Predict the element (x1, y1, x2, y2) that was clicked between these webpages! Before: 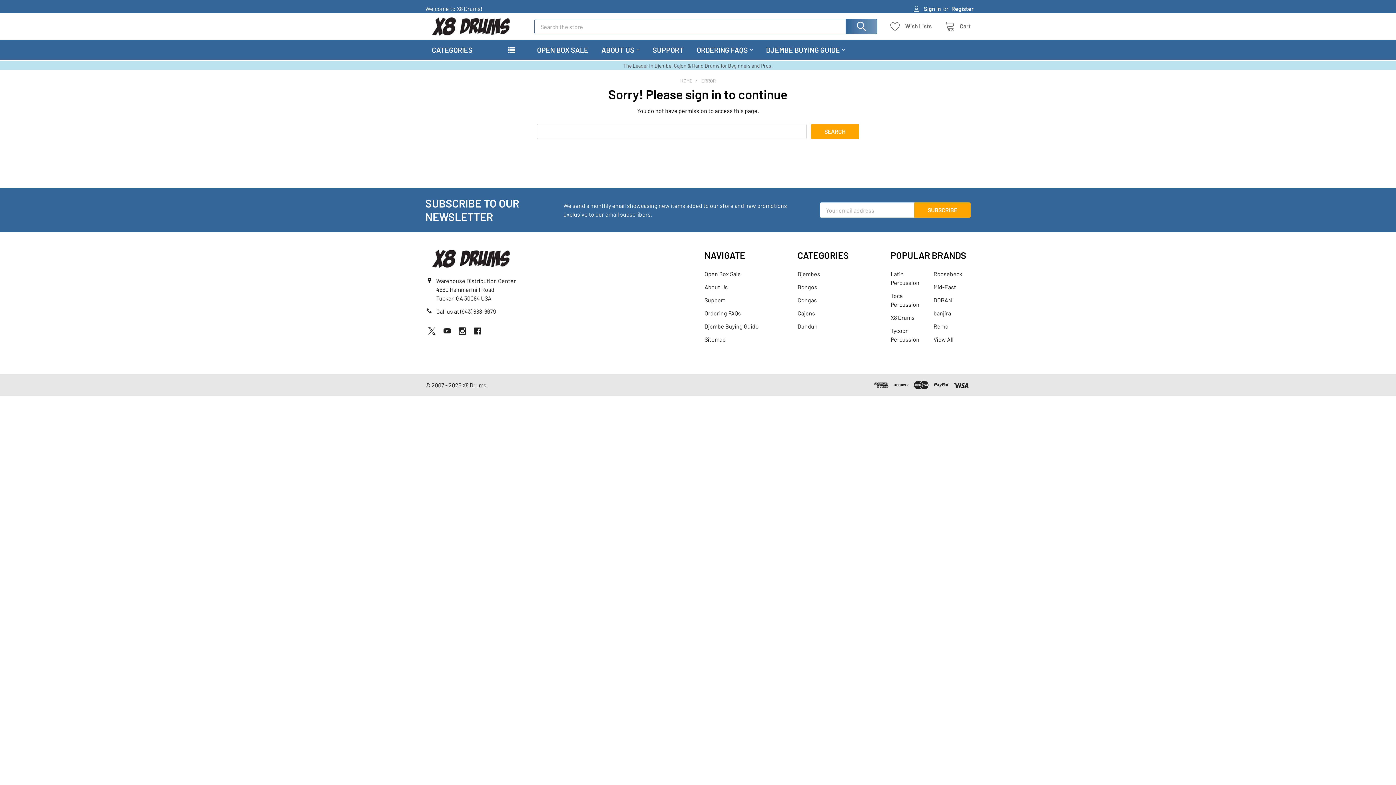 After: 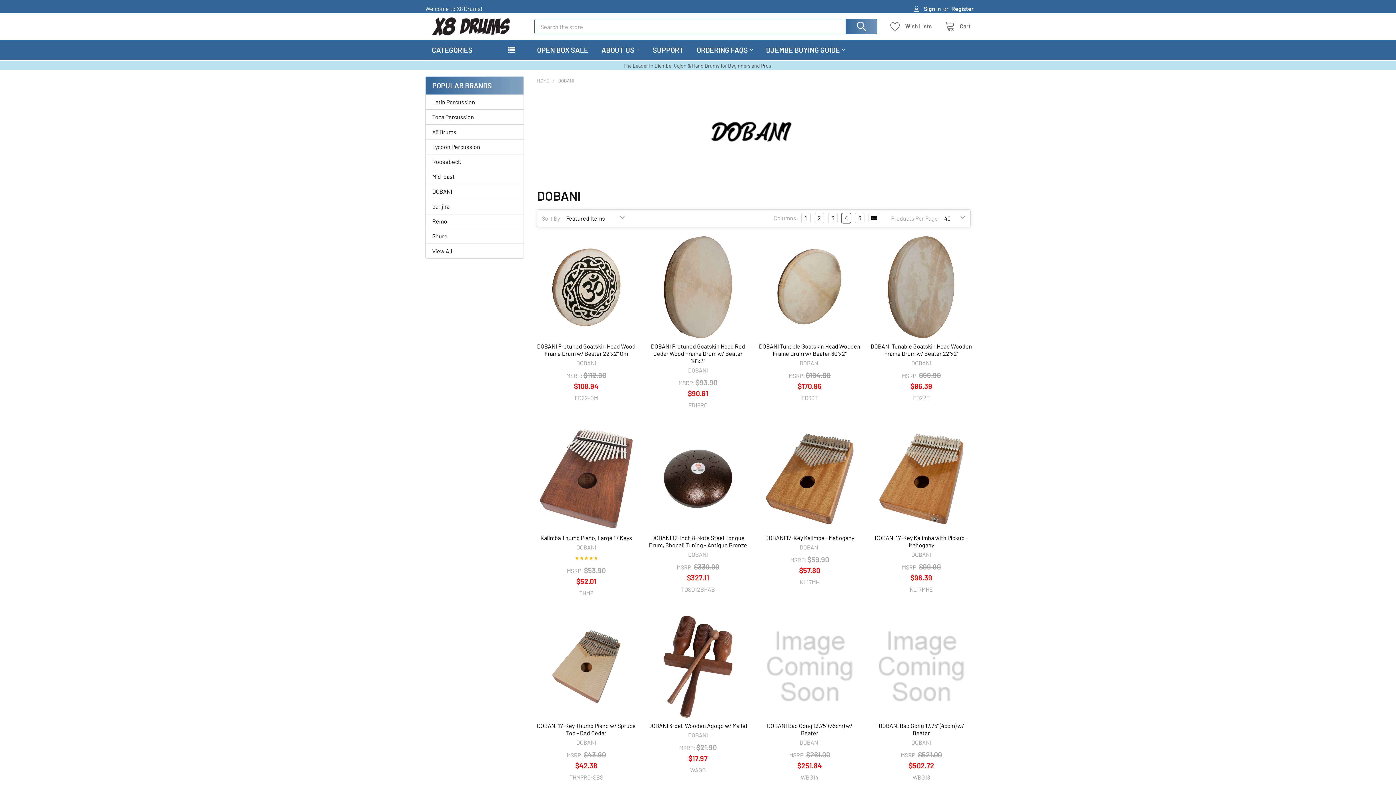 Action: bbox: (933, 296, 953, 303) label: DOBANI